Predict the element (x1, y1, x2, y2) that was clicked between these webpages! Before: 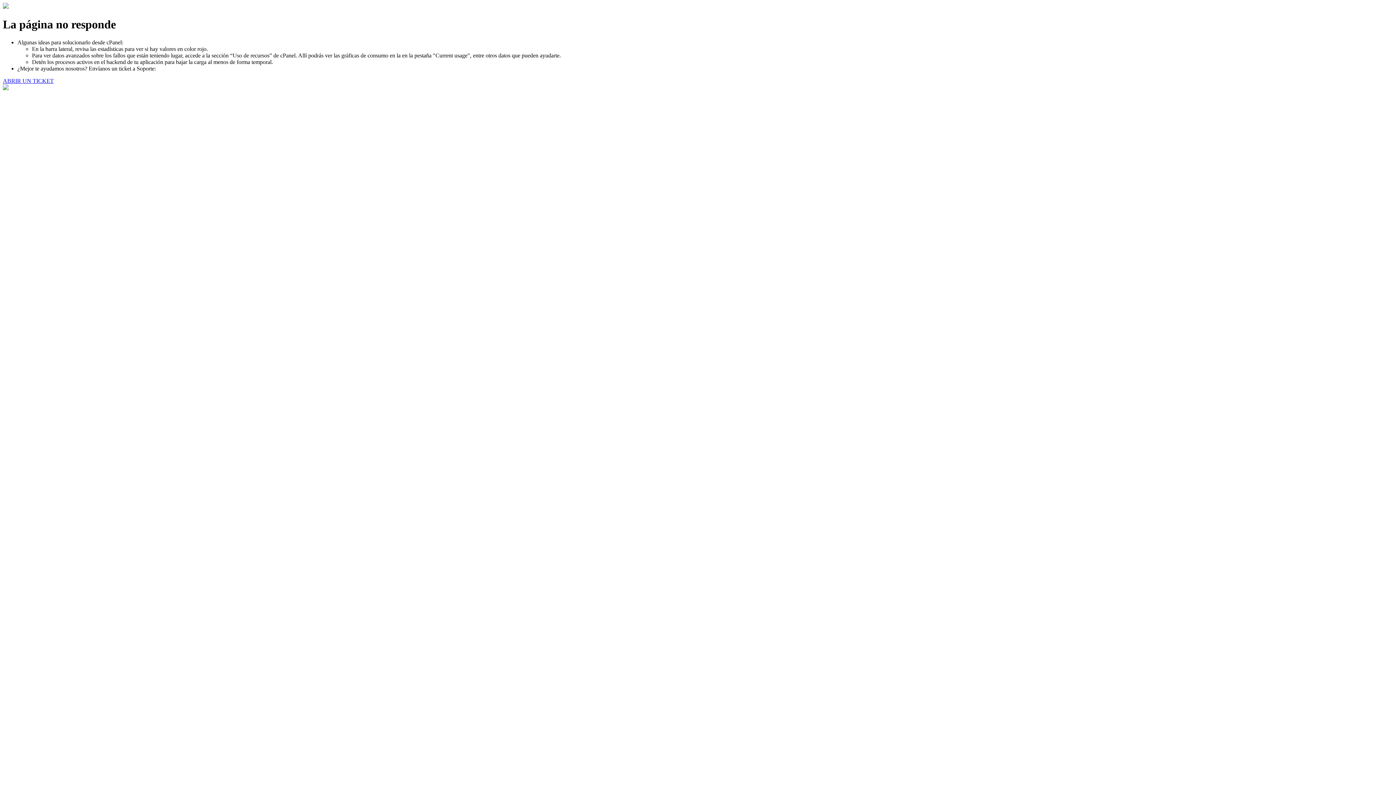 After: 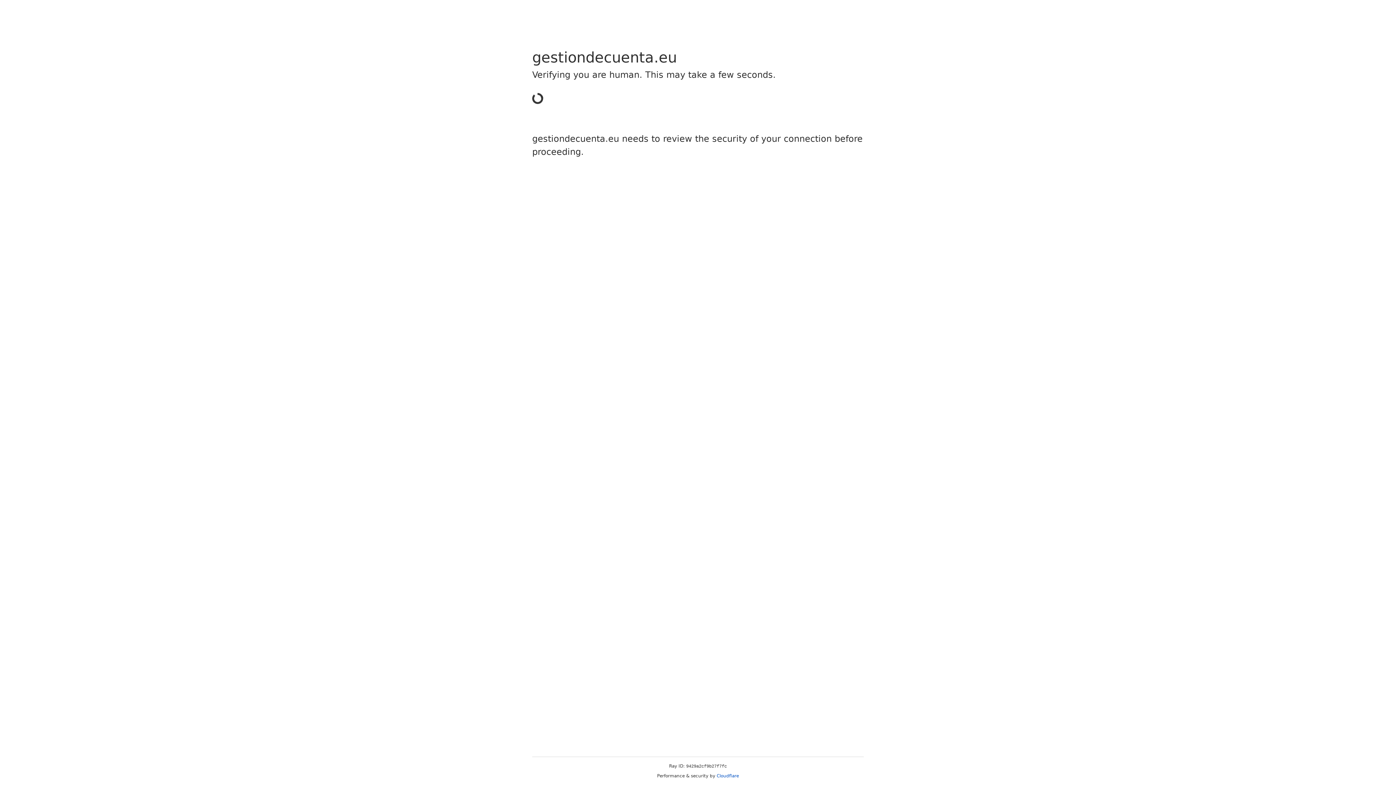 Action: bbox: (2, 77, 53, 83) label: ABRIR UN TICKET